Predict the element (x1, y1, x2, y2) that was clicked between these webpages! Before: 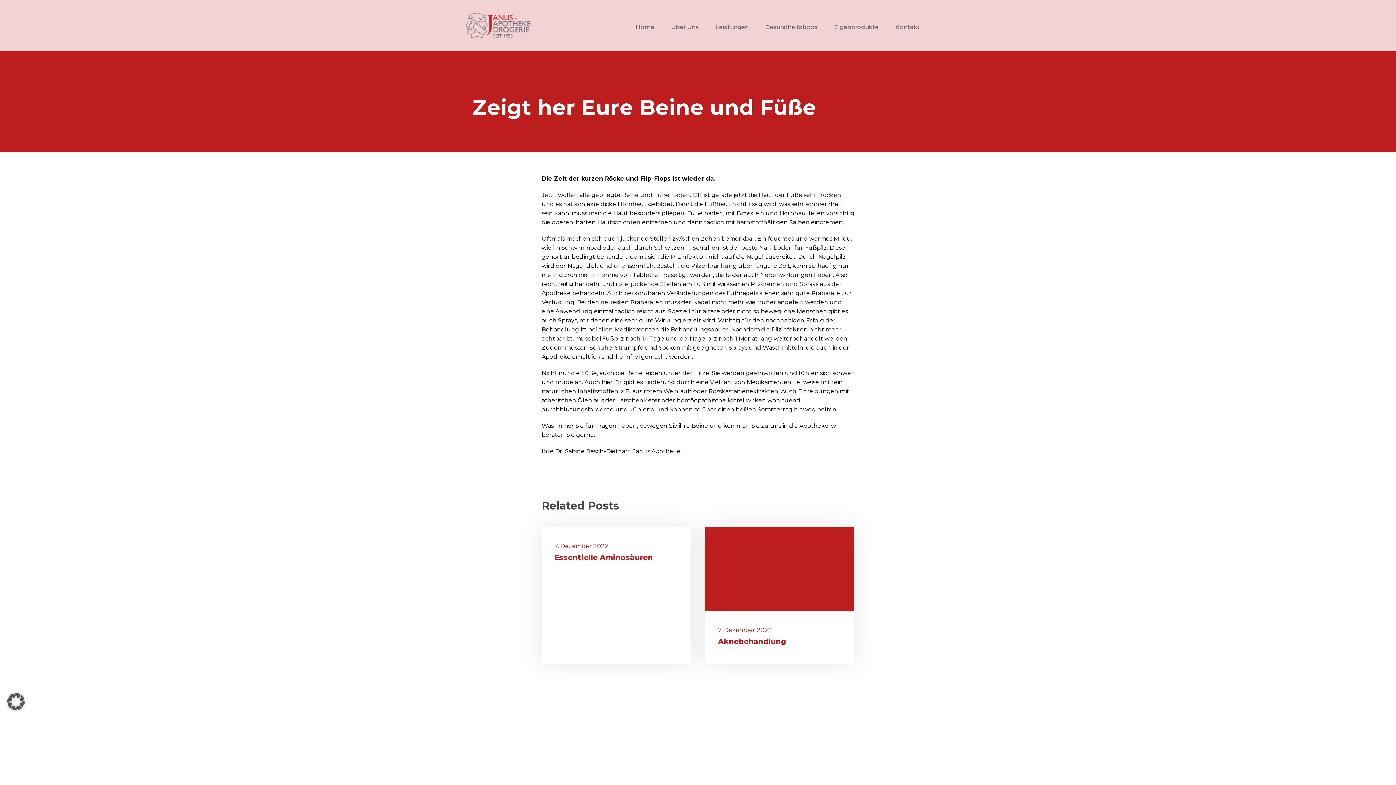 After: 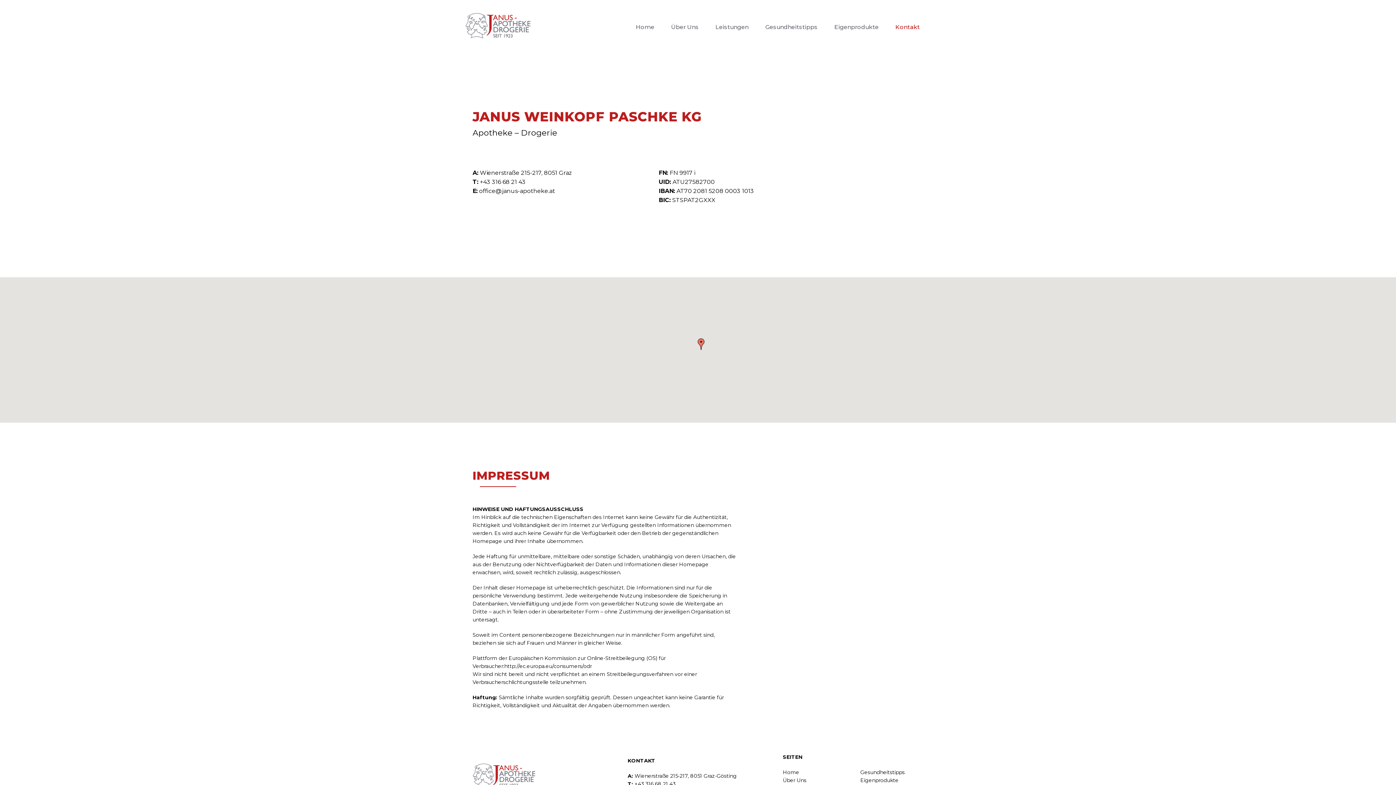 Action: bbox: (895, 22, 920, 43) label: Kontakt